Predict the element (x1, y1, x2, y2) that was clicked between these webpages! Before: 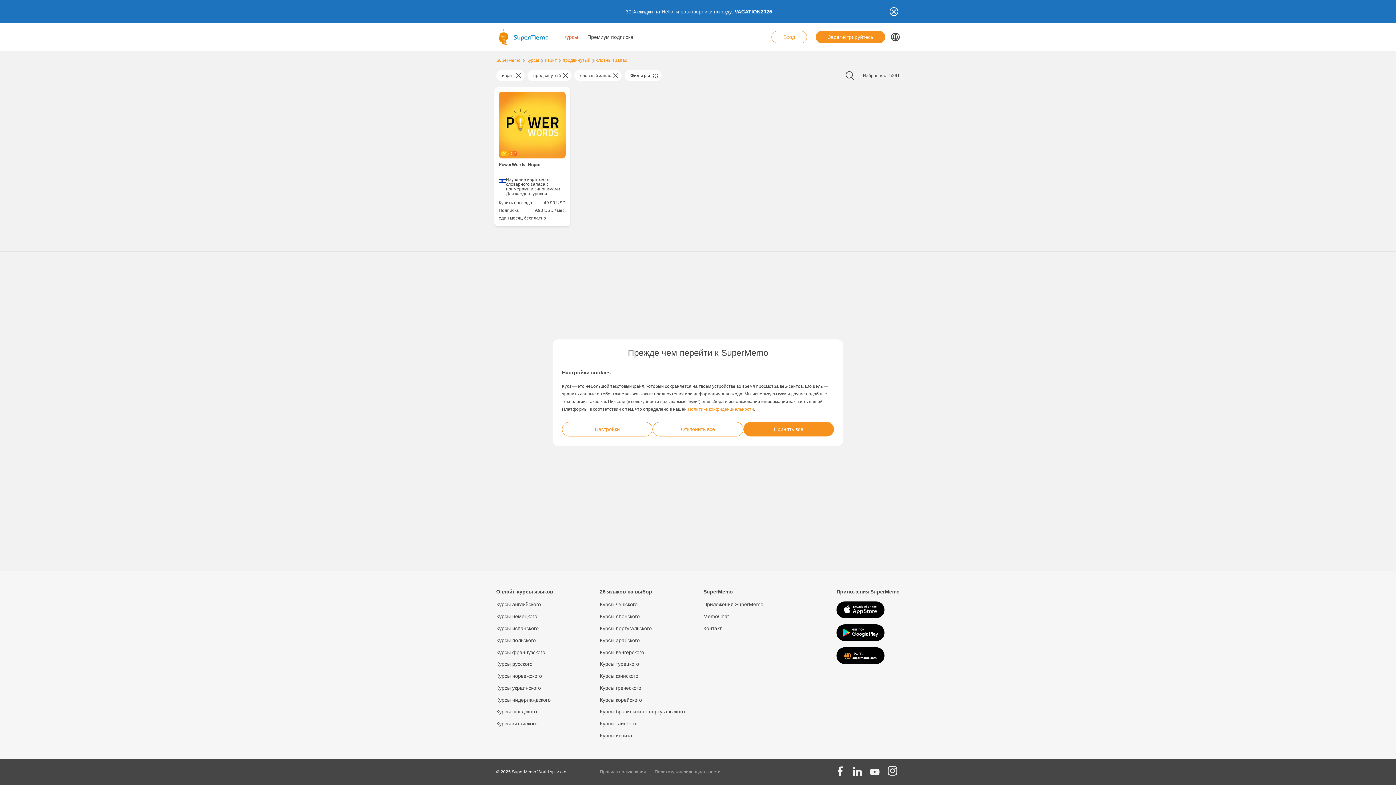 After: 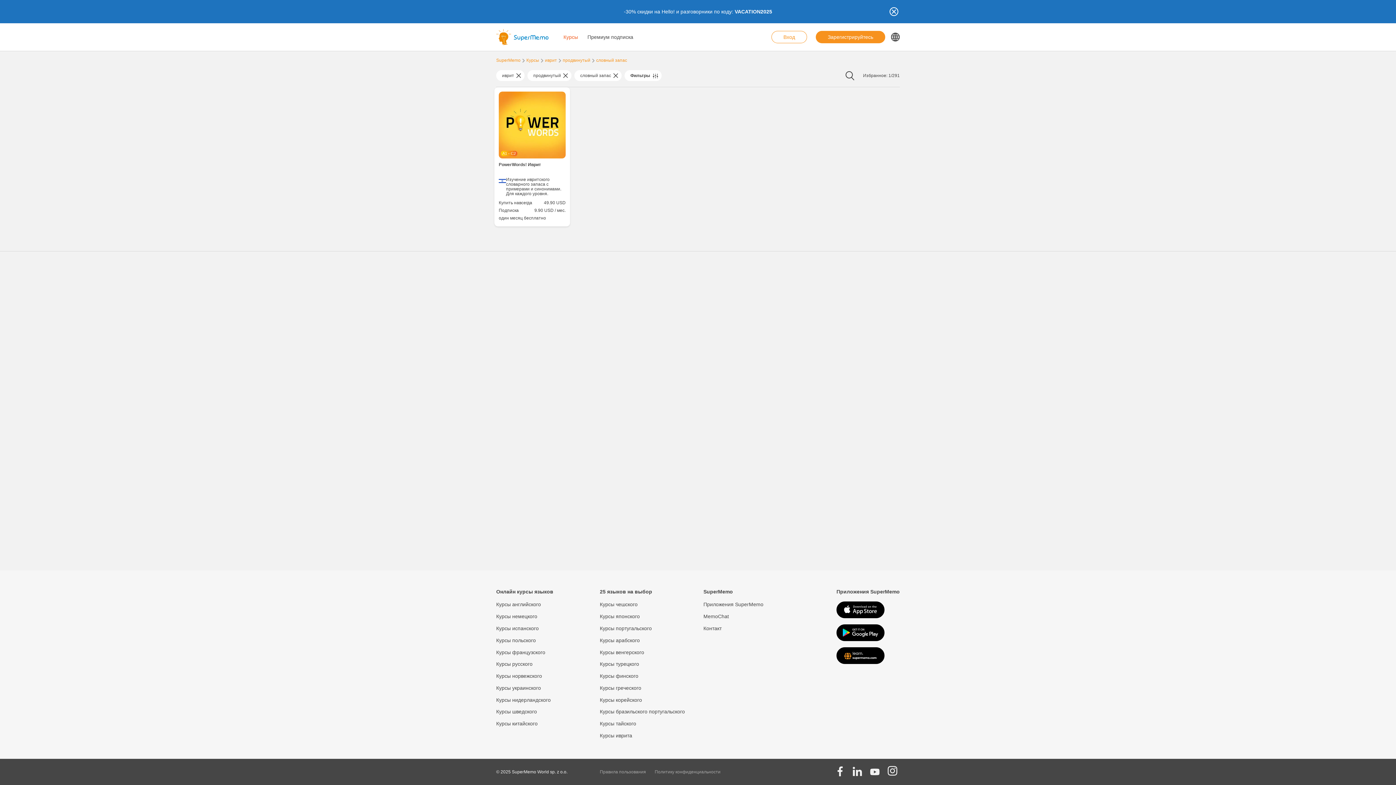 Action: label: Отклонить все bbox: (652, 422, 743, 436)